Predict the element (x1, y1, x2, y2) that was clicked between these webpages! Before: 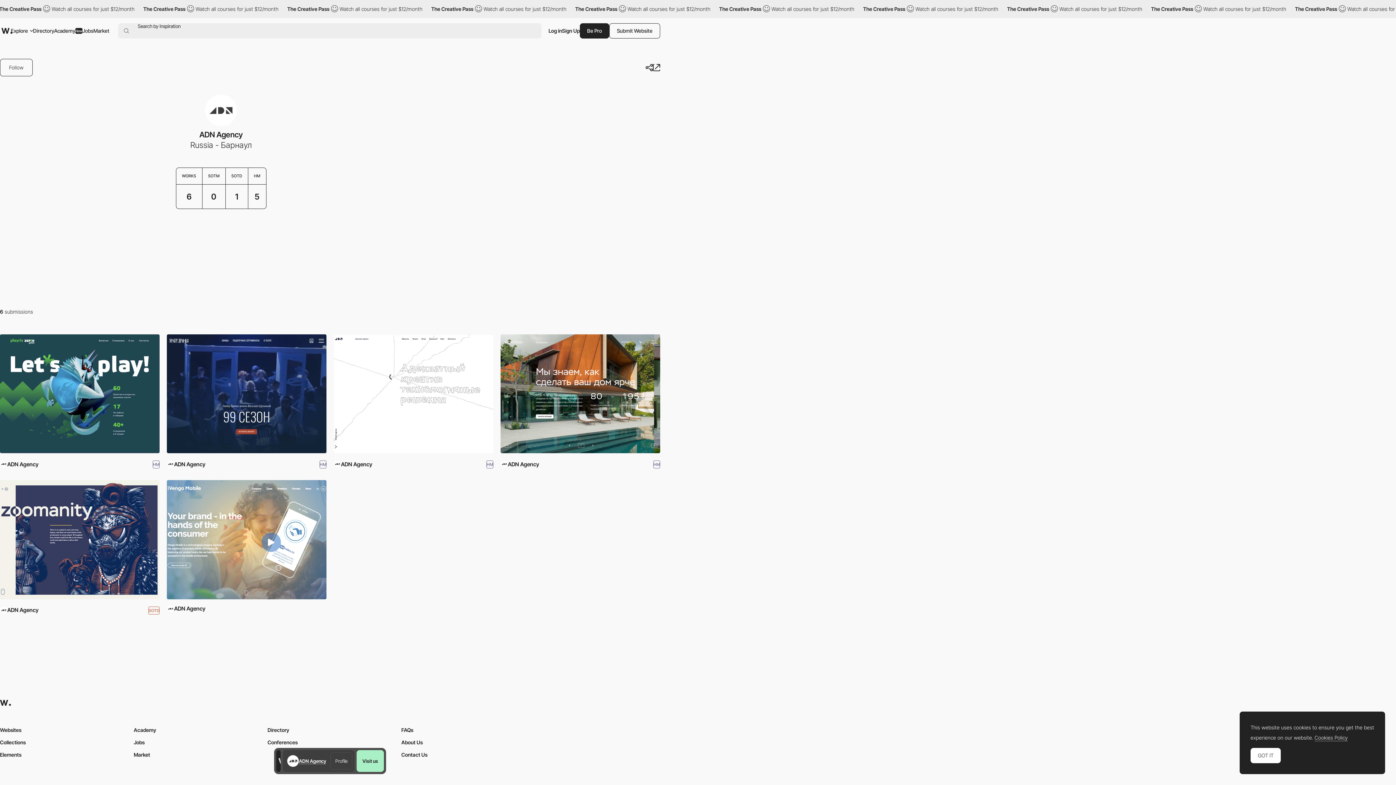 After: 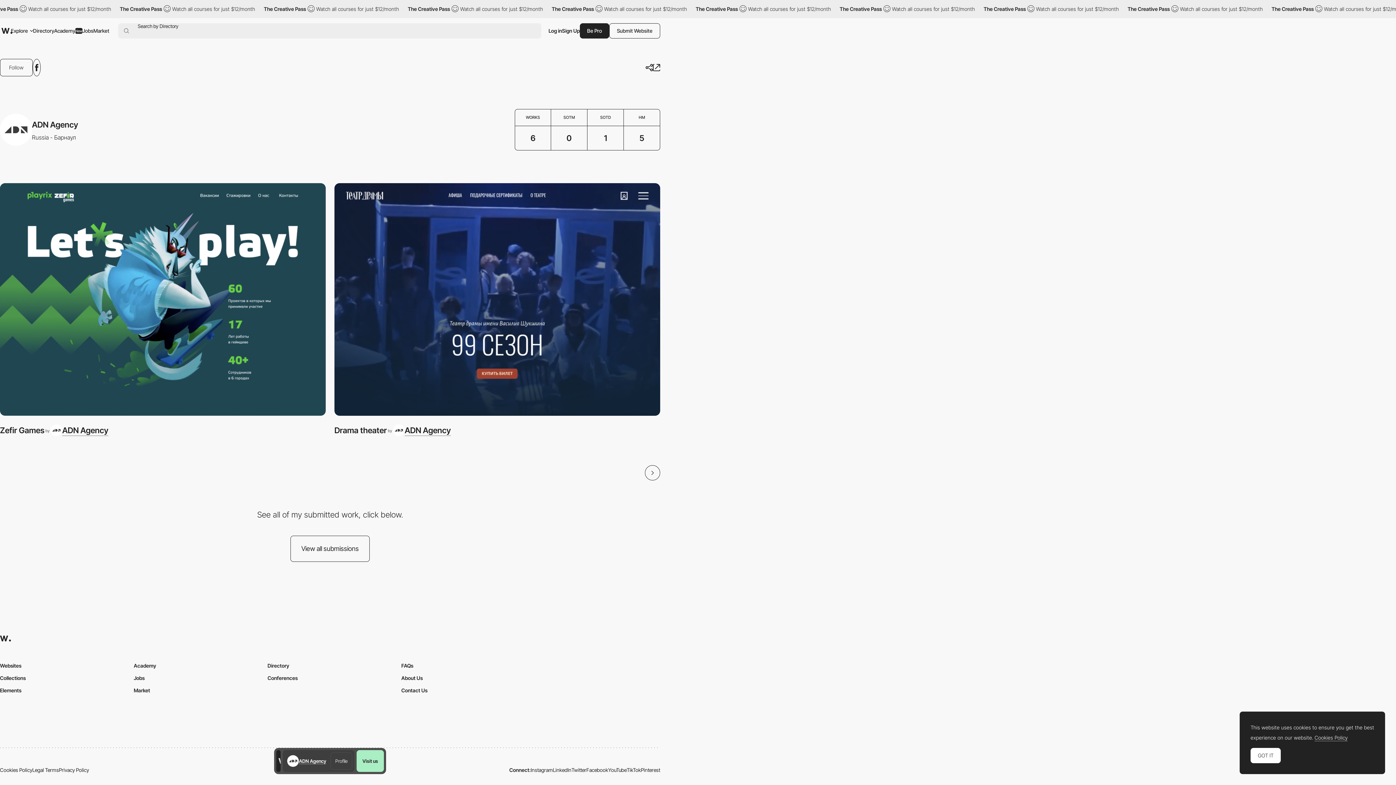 Action: bbox: (166, 605, 205, 612) label: ADN Agency